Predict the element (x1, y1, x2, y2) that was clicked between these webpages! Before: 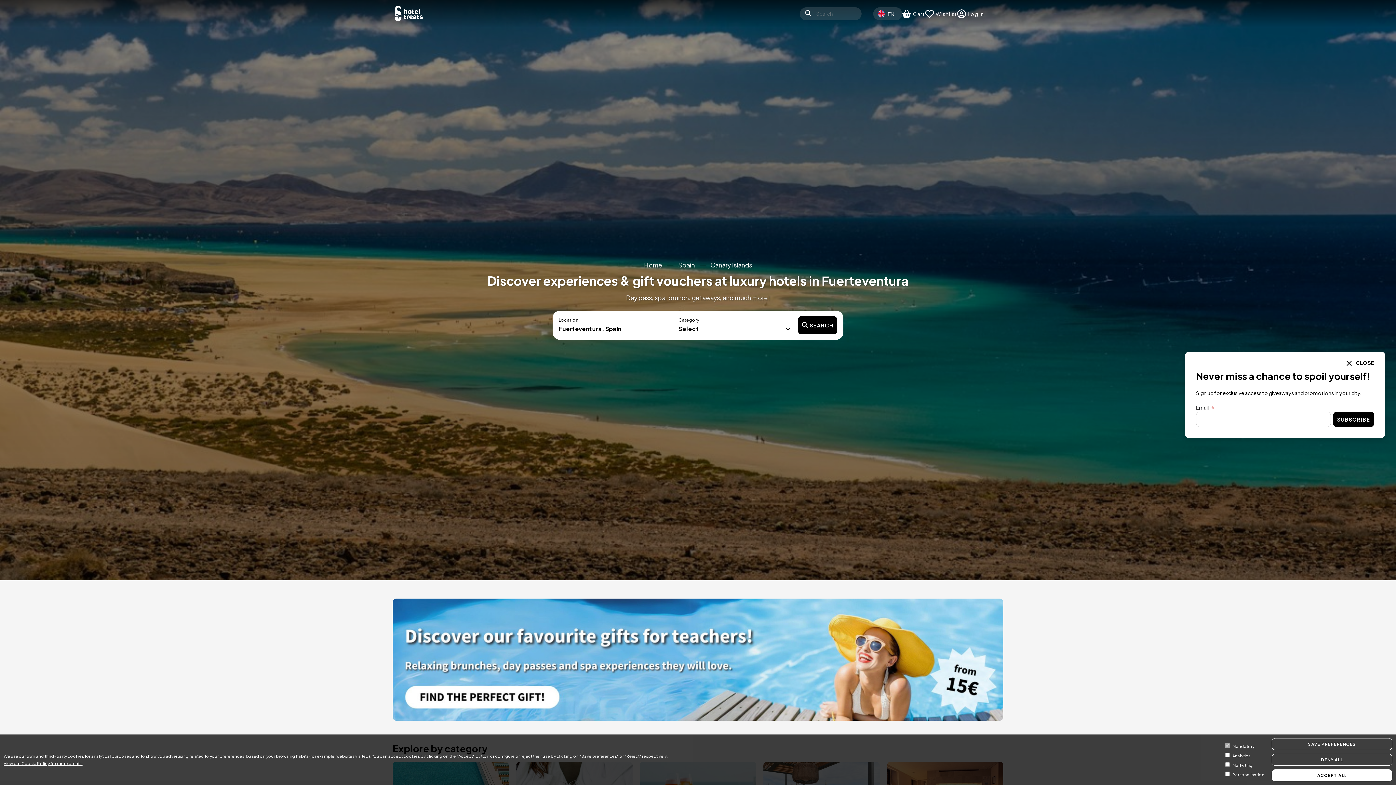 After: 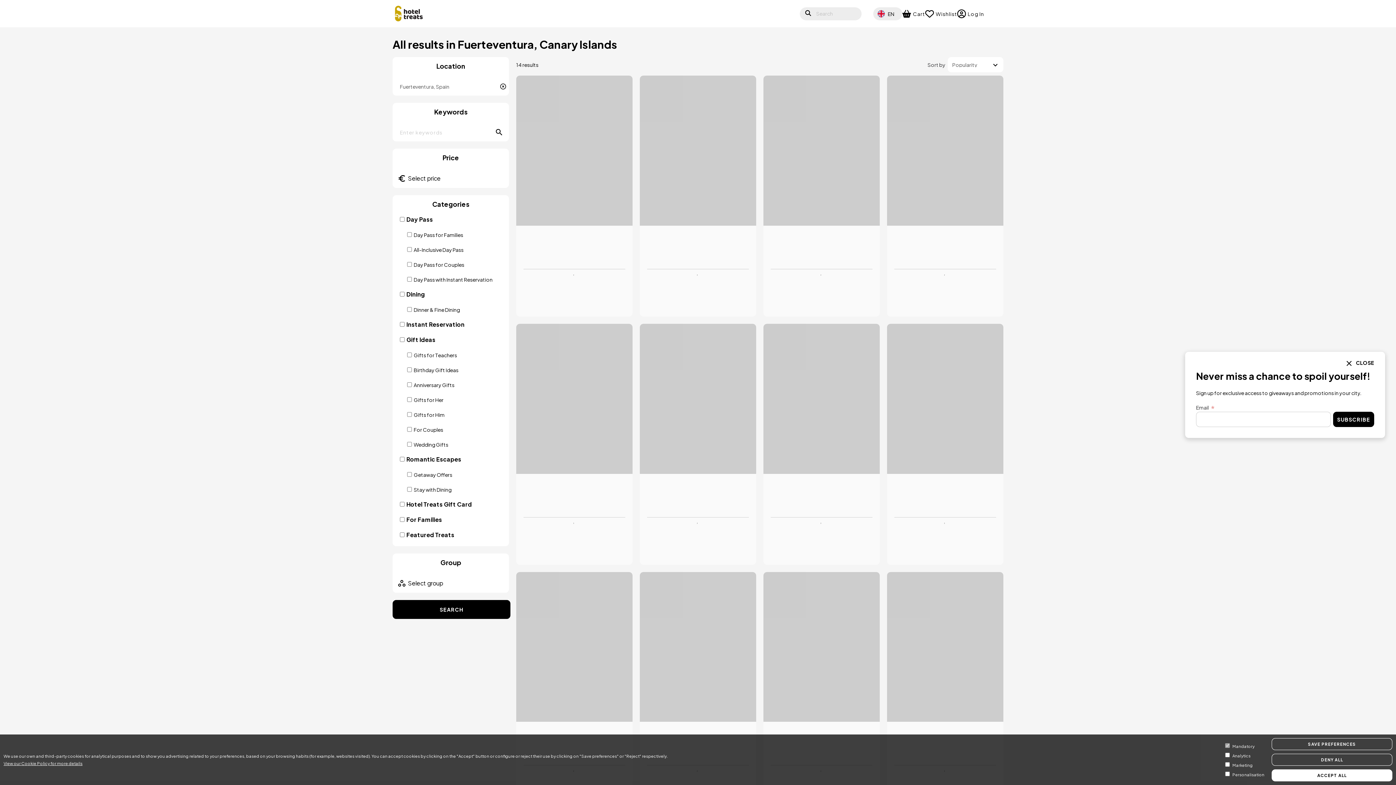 Action: bbox: (798, 316, 837, 334) label: SEARCH